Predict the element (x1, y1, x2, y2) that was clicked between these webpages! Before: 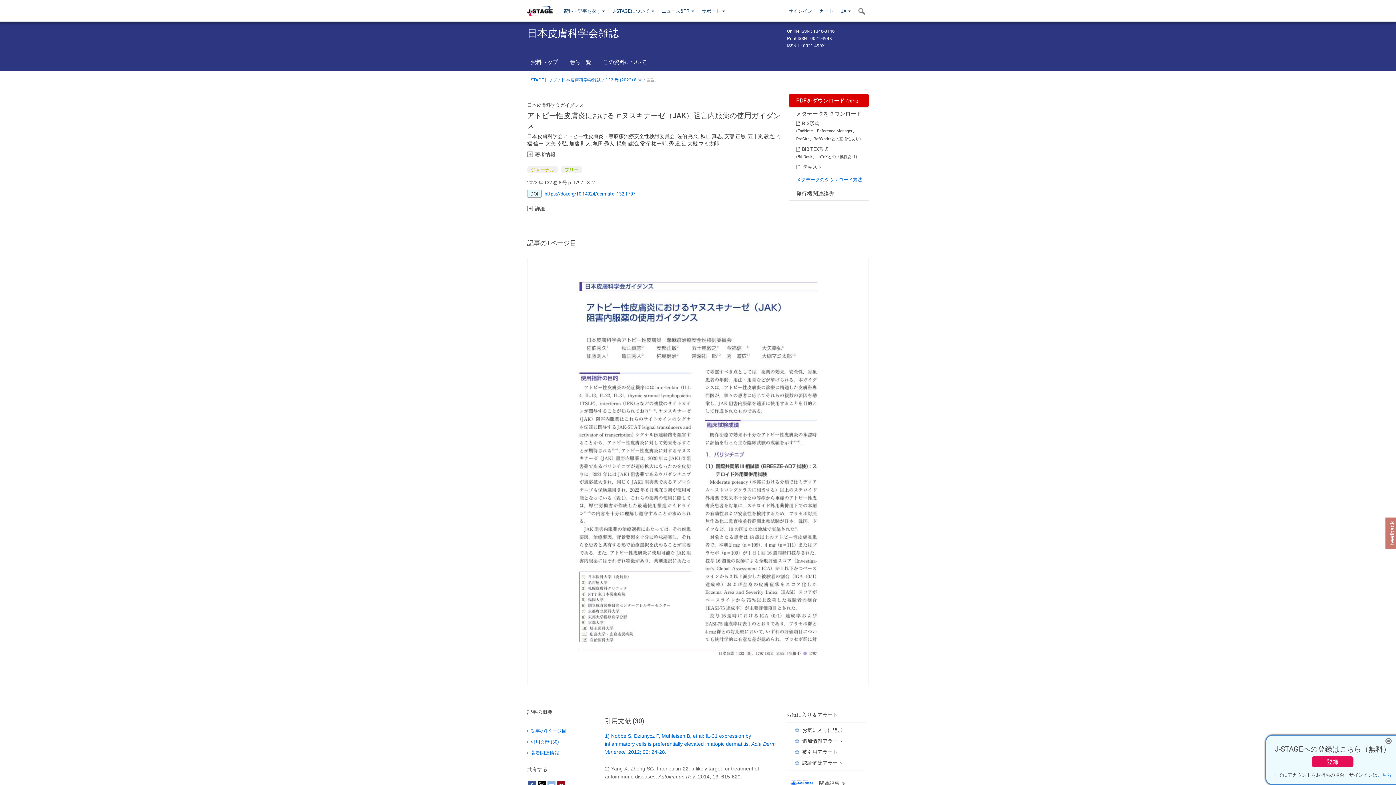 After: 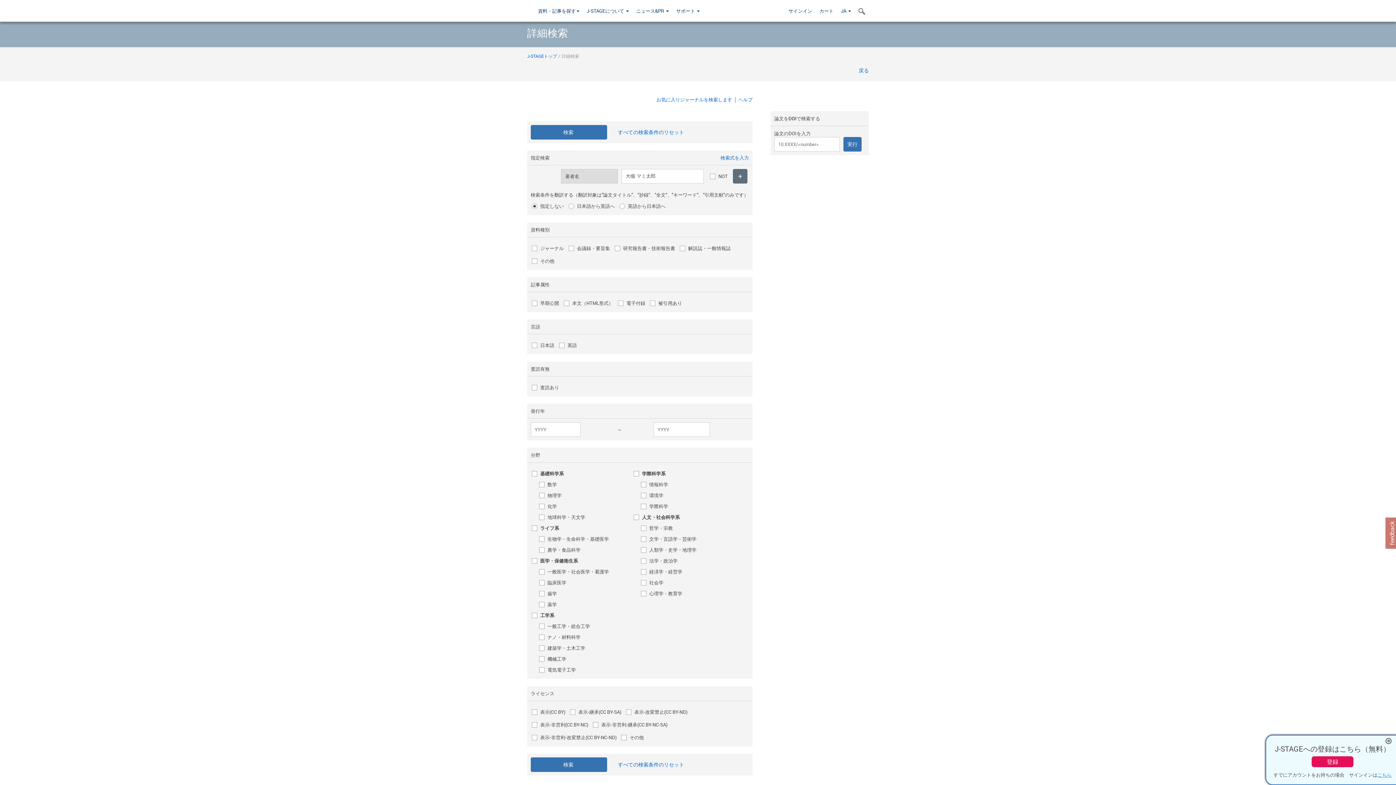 Action: label: 大槻 マミ太郎 bbox: (687, 140, 719, 146)